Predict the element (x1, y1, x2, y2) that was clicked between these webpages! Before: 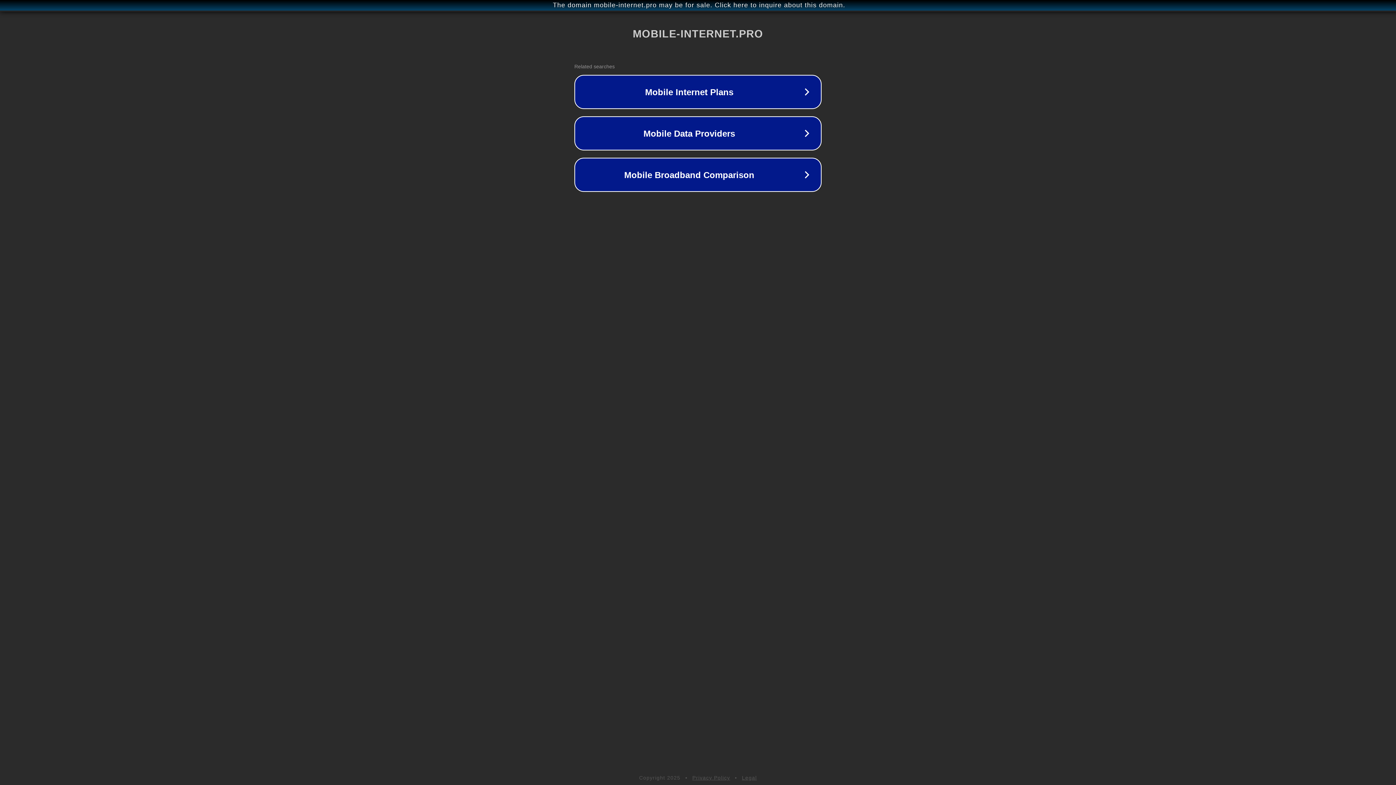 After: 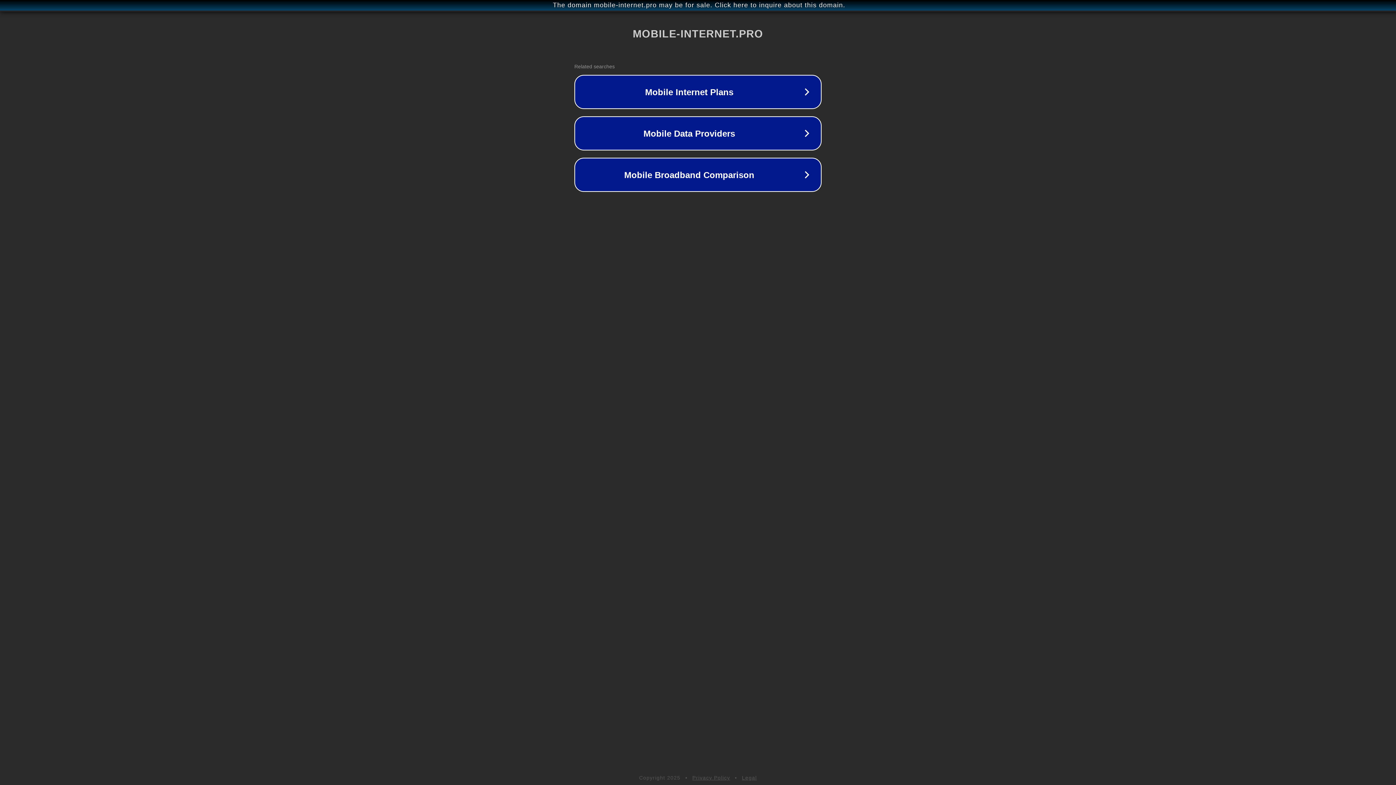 Action: label: Privacy Policy bbox: (692, 775, 730, 781)